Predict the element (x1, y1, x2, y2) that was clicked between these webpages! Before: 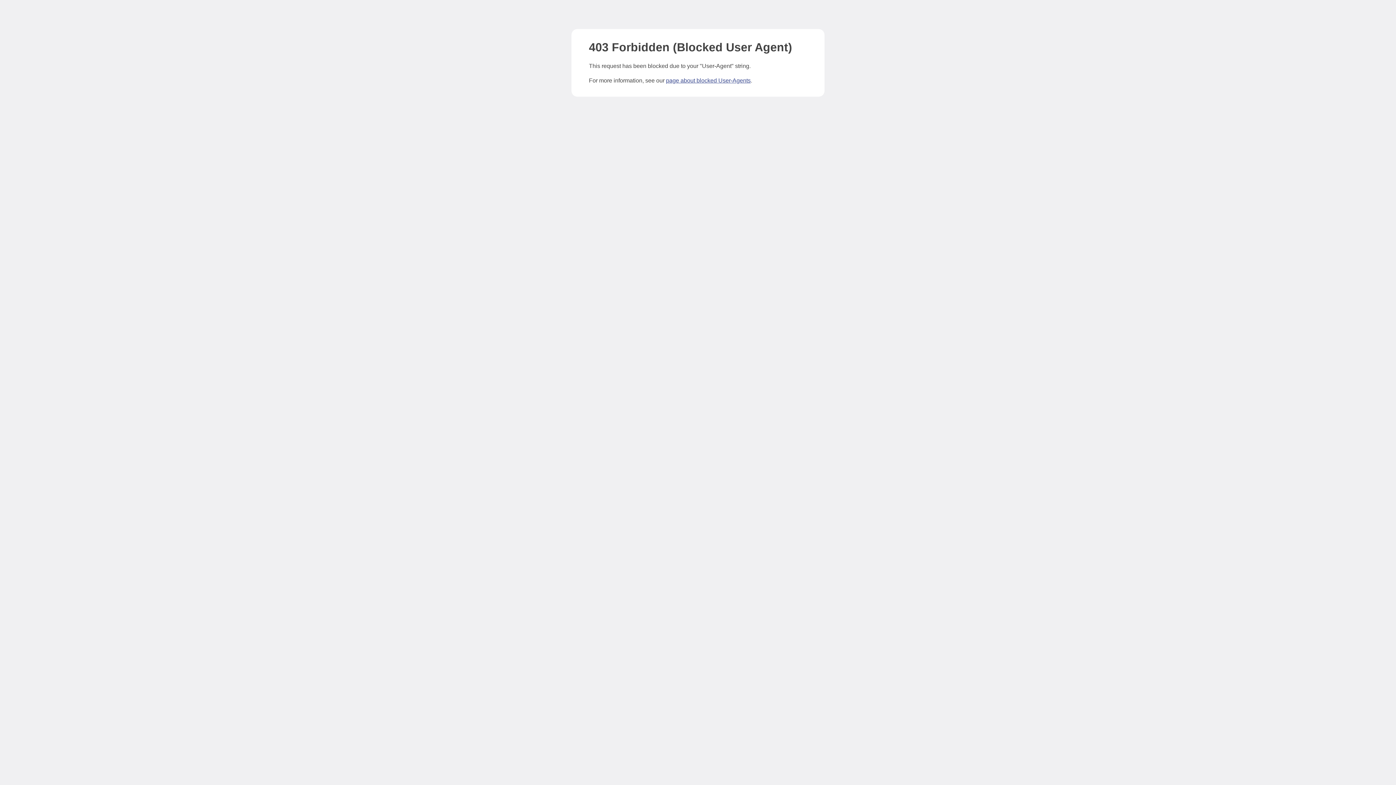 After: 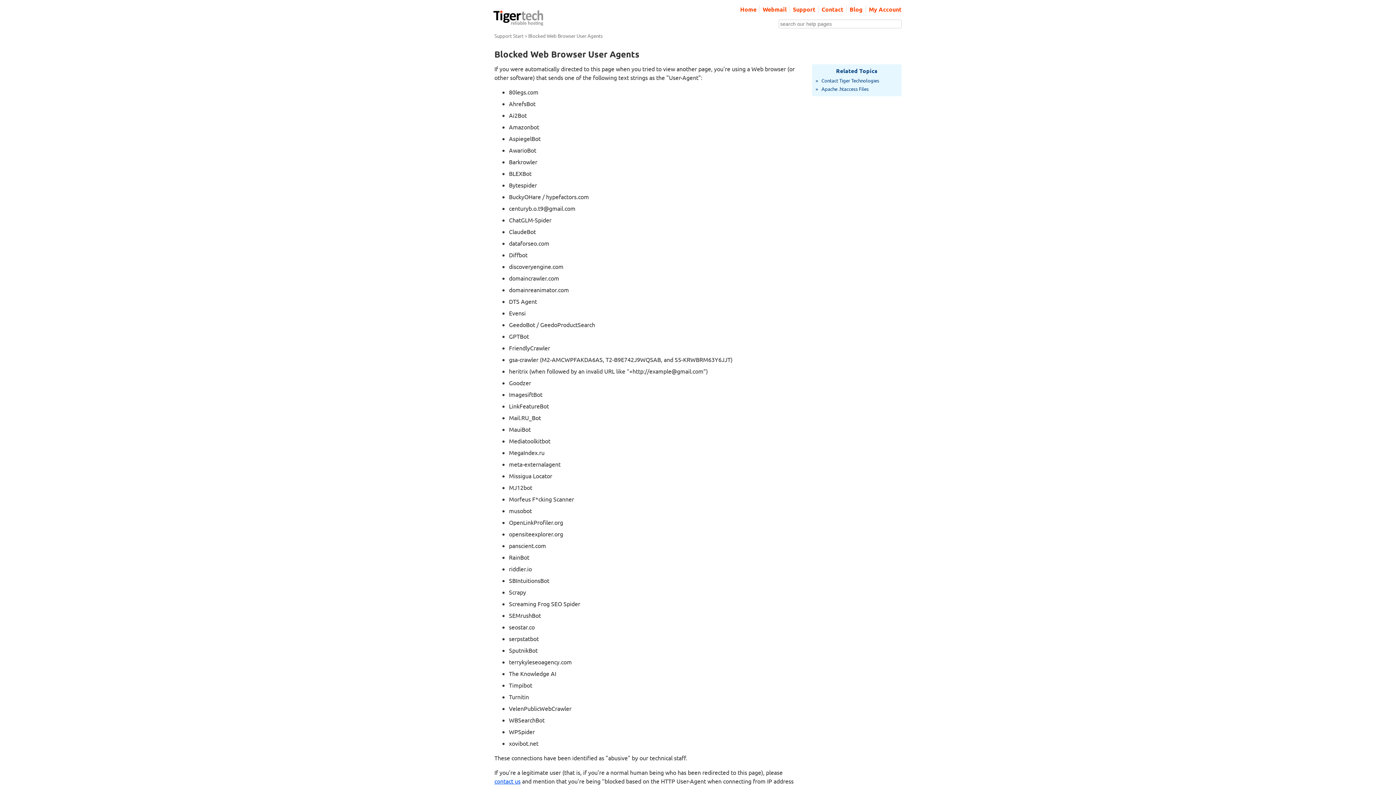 Action: bbox: (666, 77, 750, 83) label: page about blocked User-Agents